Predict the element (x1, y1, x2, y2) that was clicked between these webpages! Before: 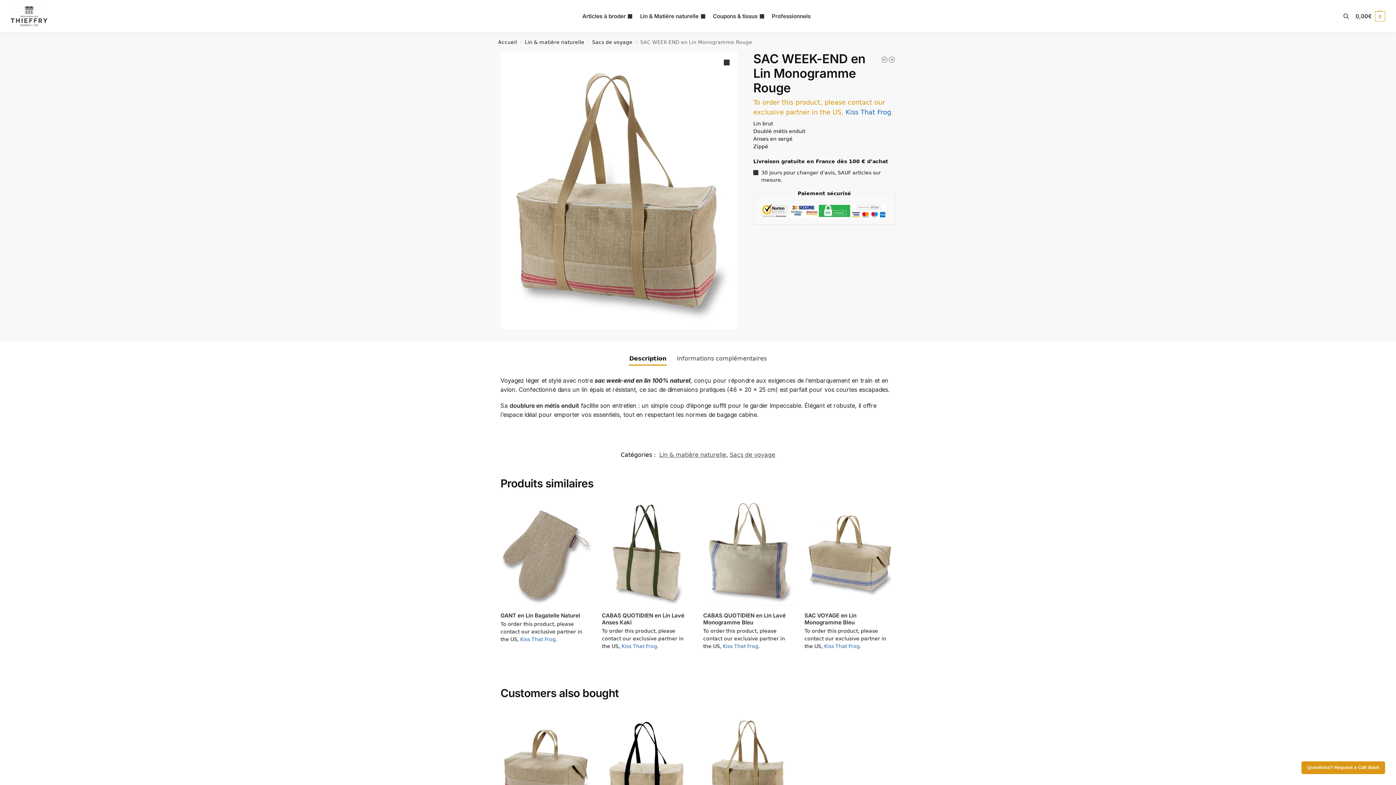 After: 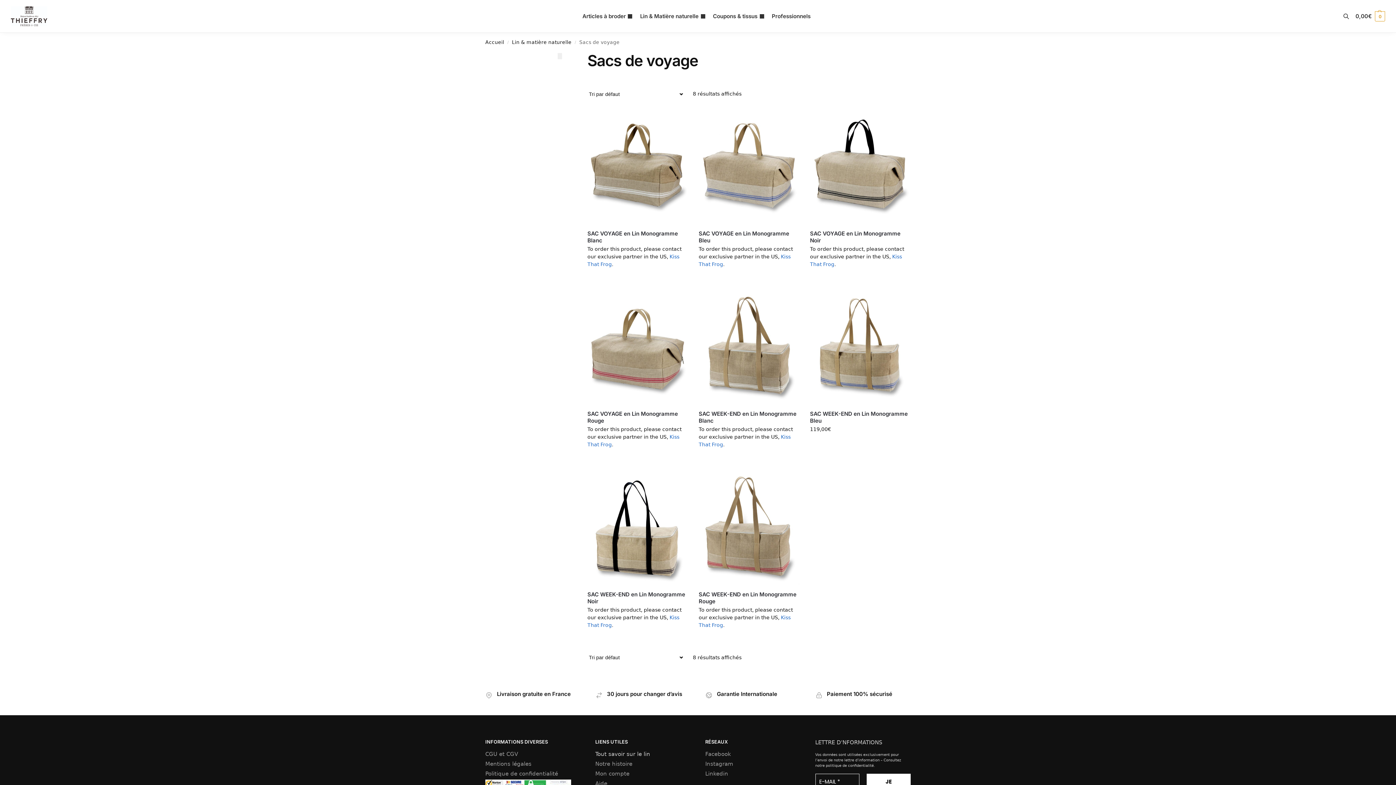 Action: label: Sacs de voyage bbox: (730, 451, 775, 458)